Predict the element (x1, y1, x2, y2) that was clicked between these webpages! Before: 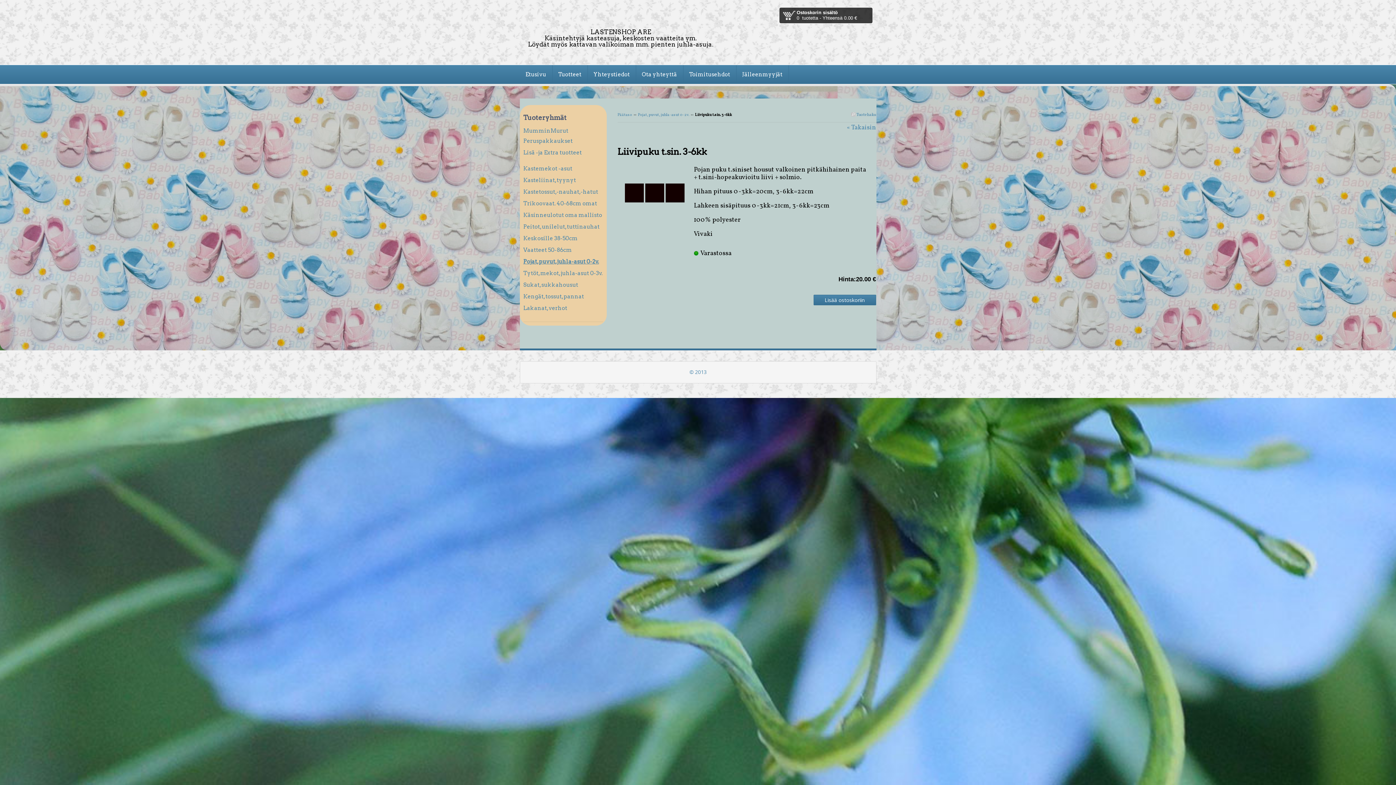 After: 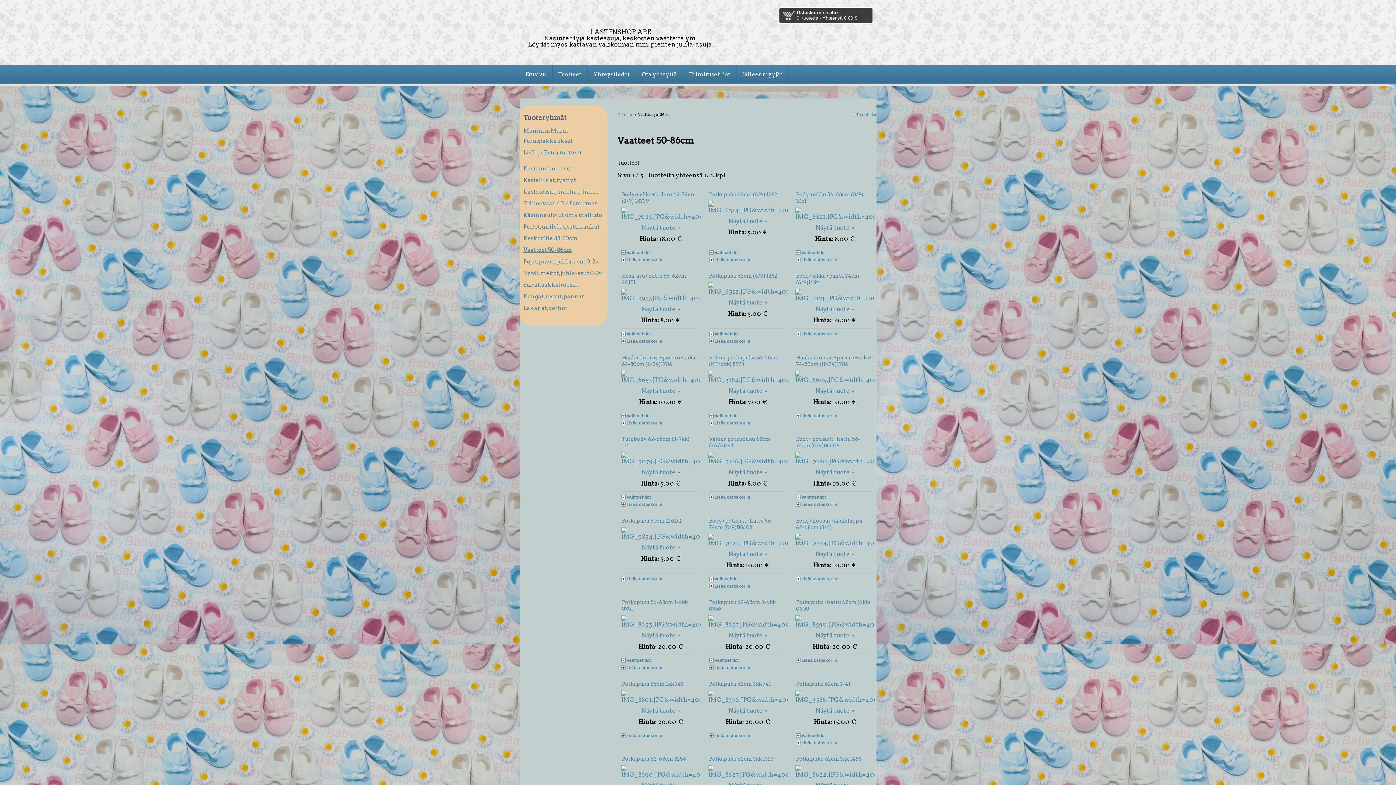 Action: bbox: (523, 246, 572, 253) label: Vaatteet 50-86cm